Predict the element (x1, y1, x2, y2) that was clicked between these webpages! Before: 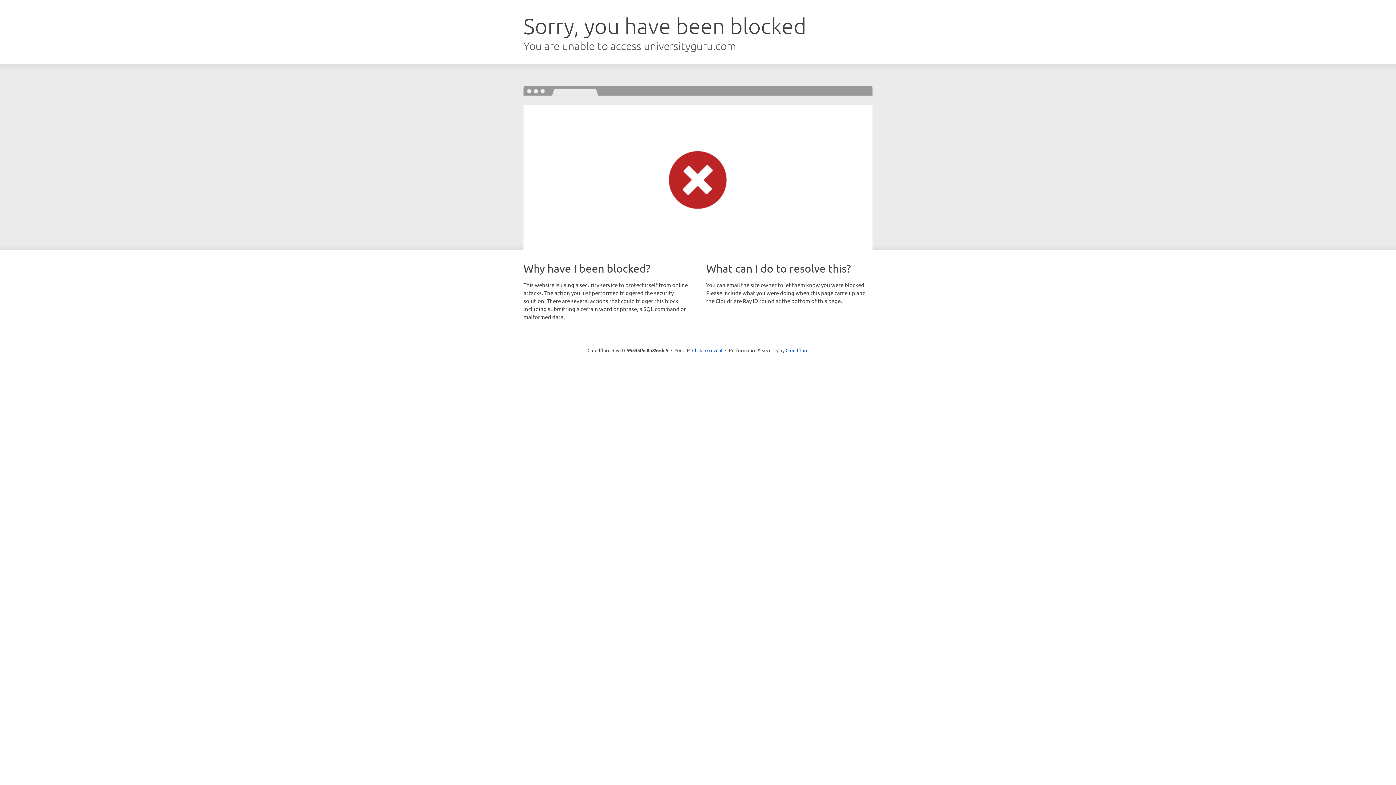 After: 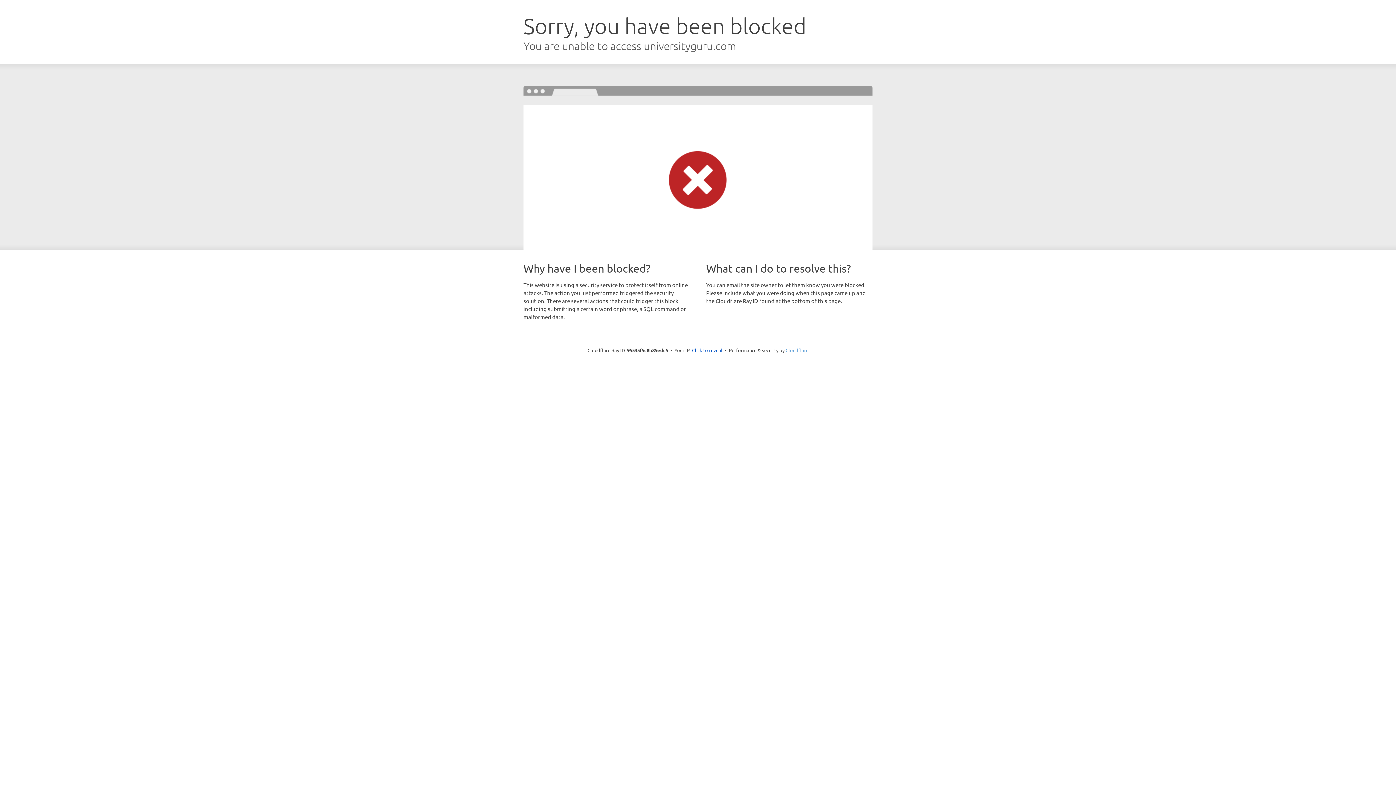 Action: bbox: (785, 347, 808, 353) label: Cloudflare